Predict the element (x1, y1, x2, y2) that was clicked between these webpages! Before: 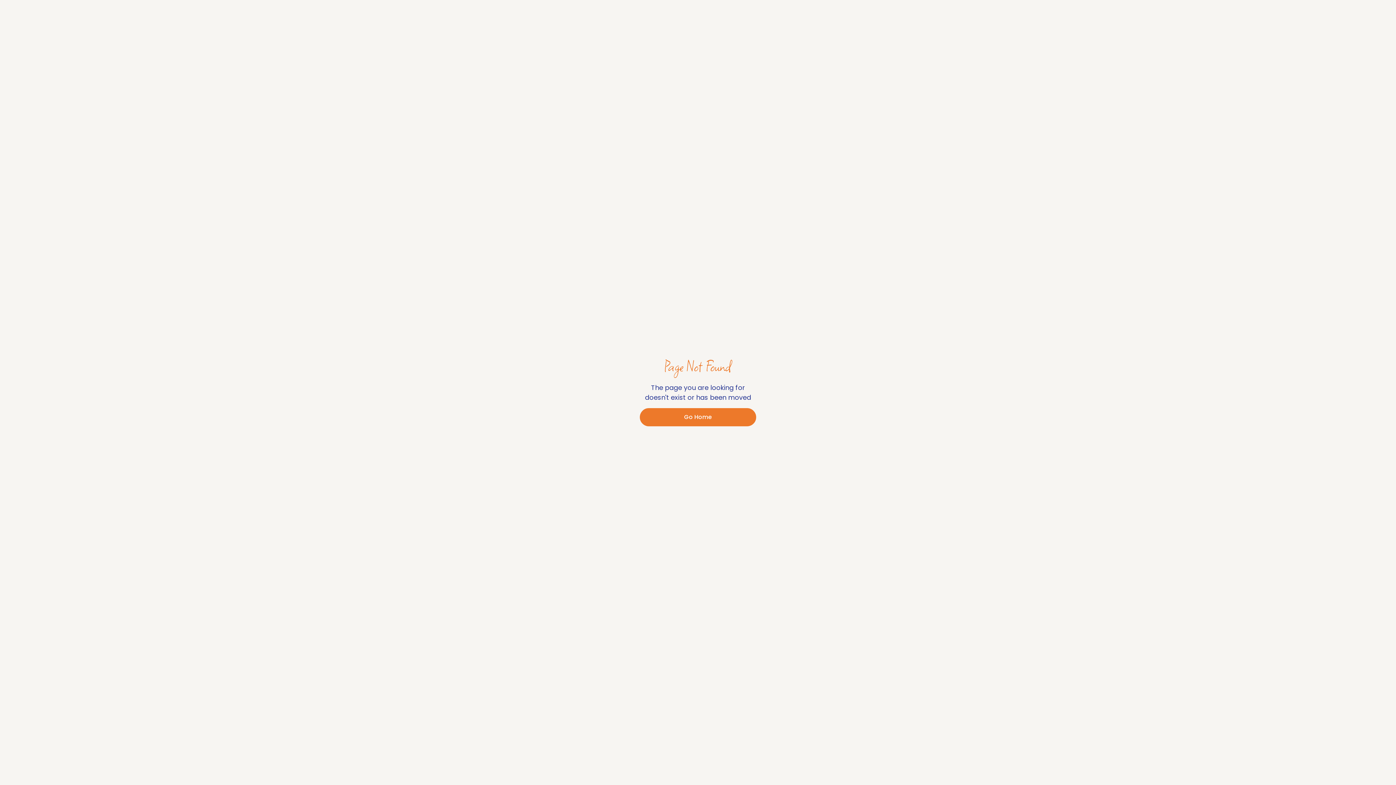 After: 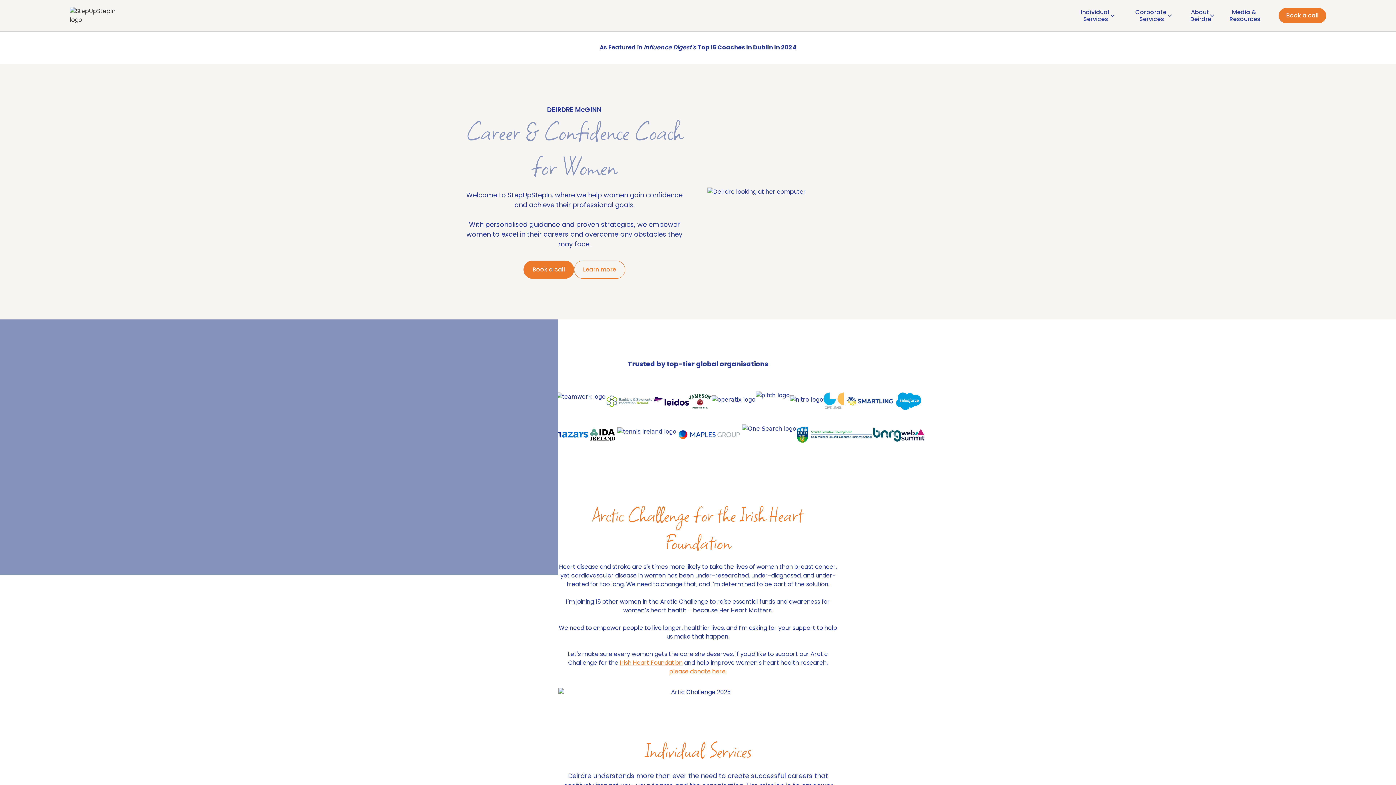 Action: label: Go Home bbox: (640, 408, 756, 426)